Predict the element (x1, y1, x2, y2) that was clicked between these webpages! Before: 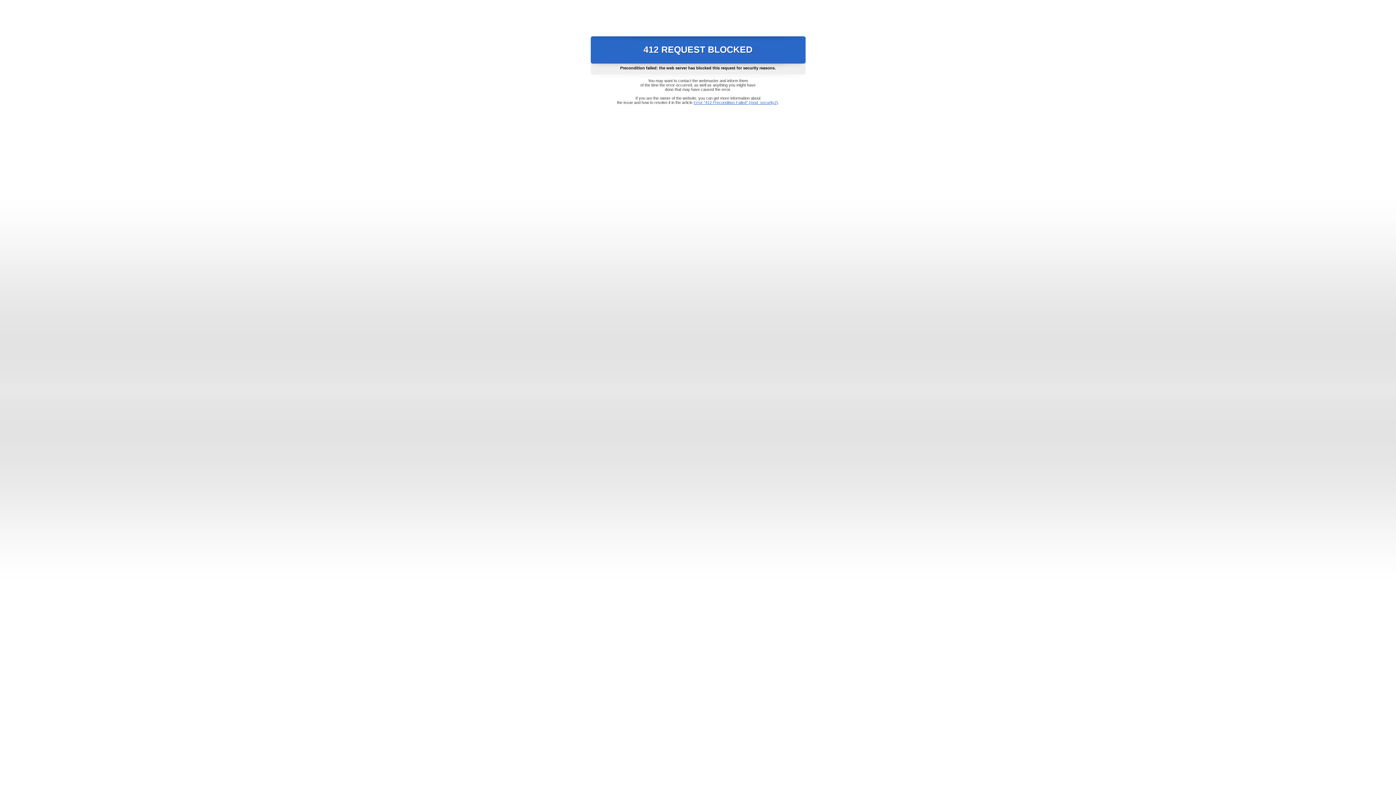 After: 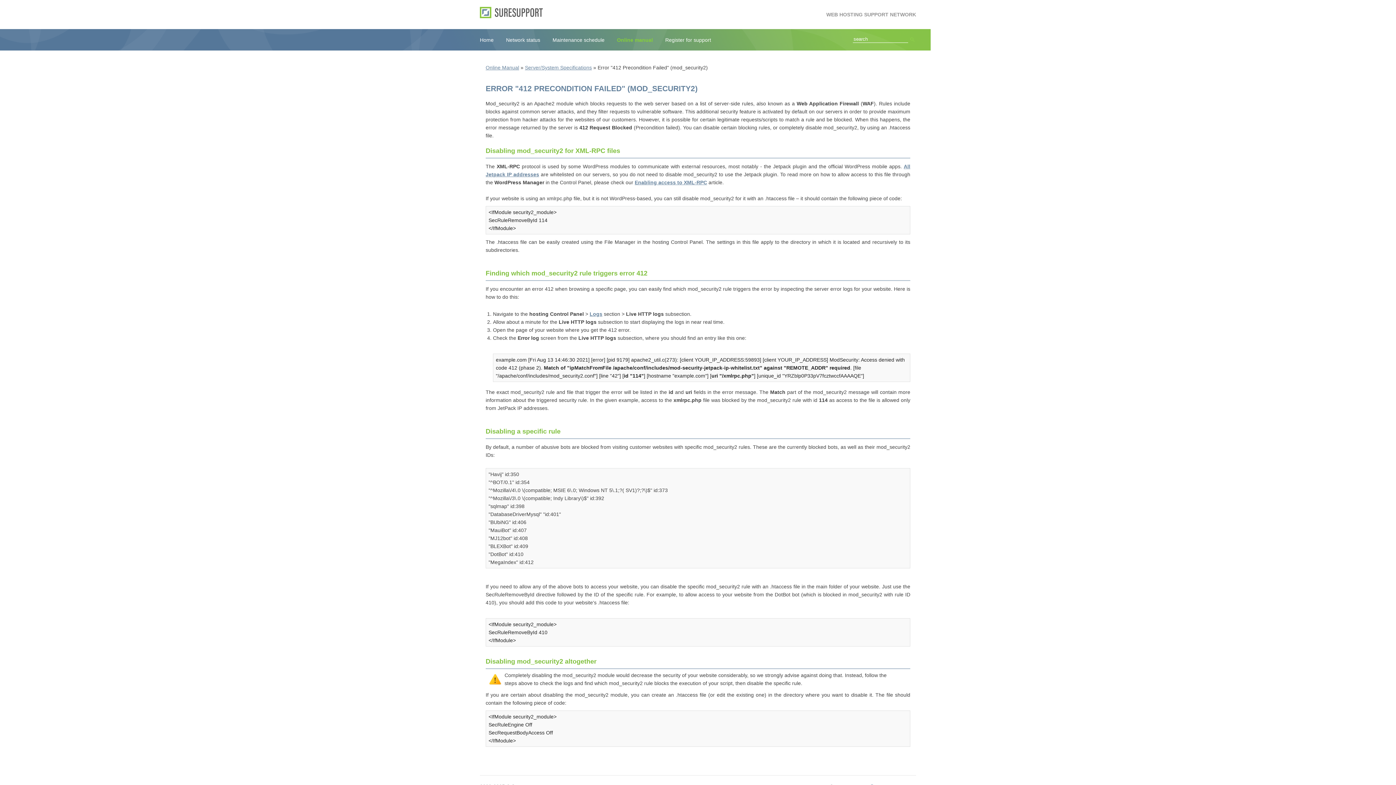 Action: bbox: (693, 100, 778, 104) label: Error "412 Precondition Failed" (mod_security2)